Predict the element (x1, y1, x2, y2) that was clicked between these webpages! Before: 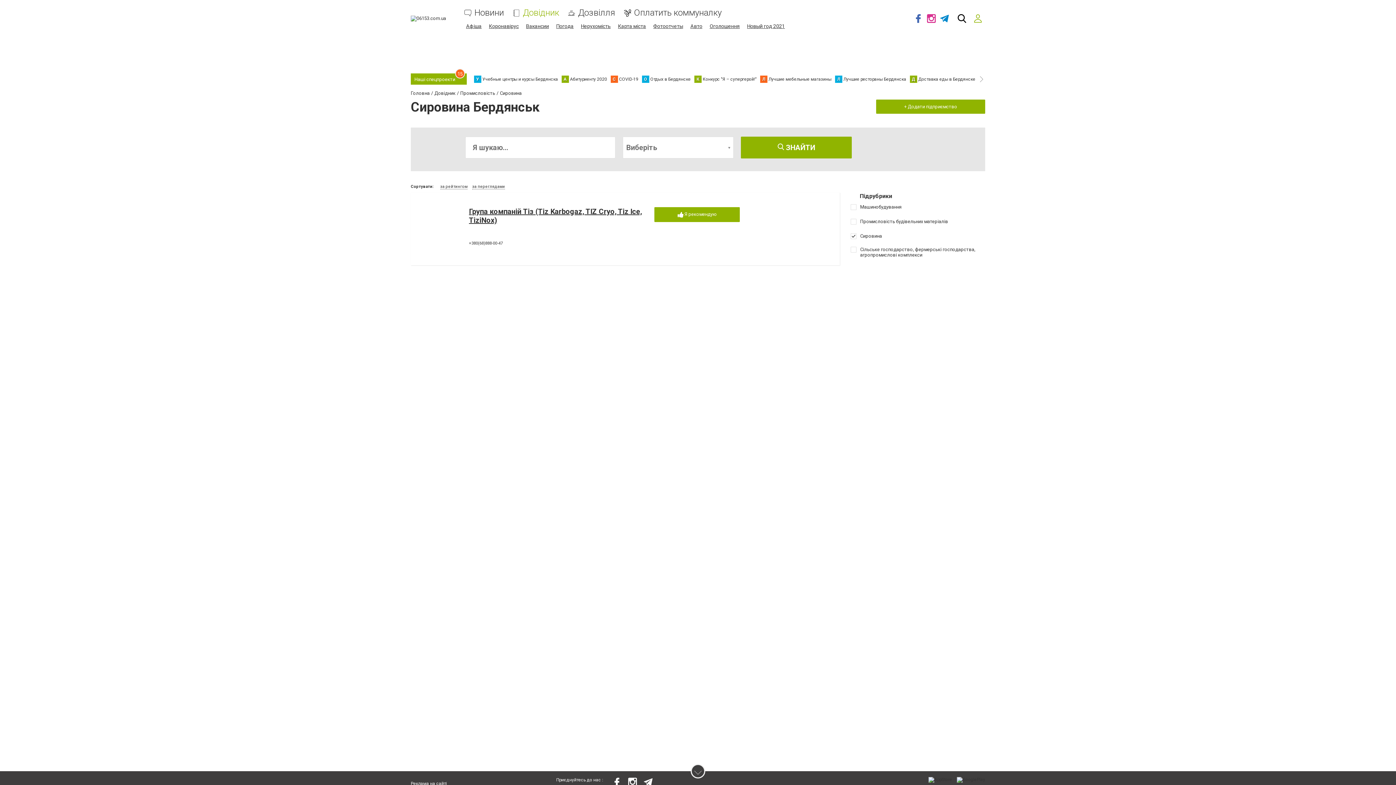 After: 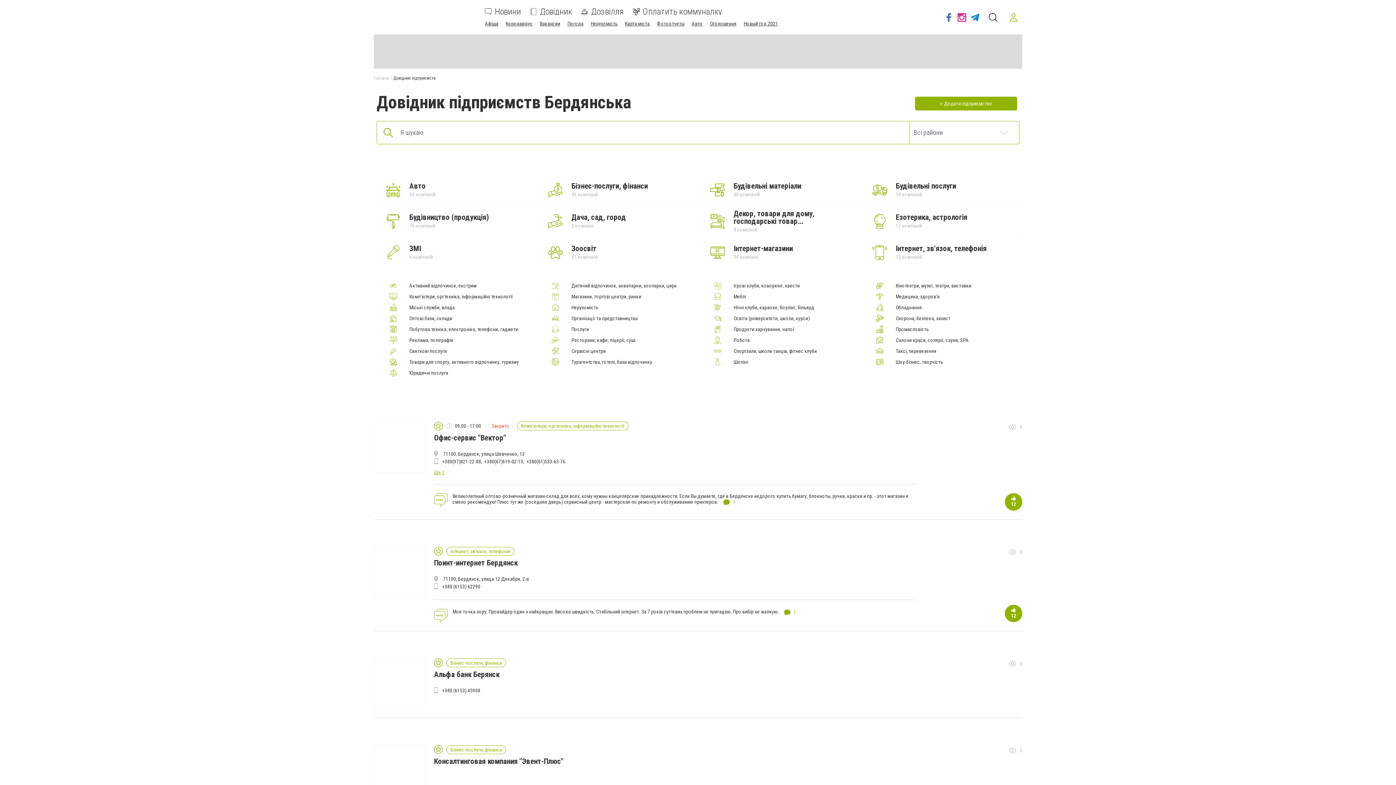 Action: label: Довідник bbox: (434, 90, 455, 96)